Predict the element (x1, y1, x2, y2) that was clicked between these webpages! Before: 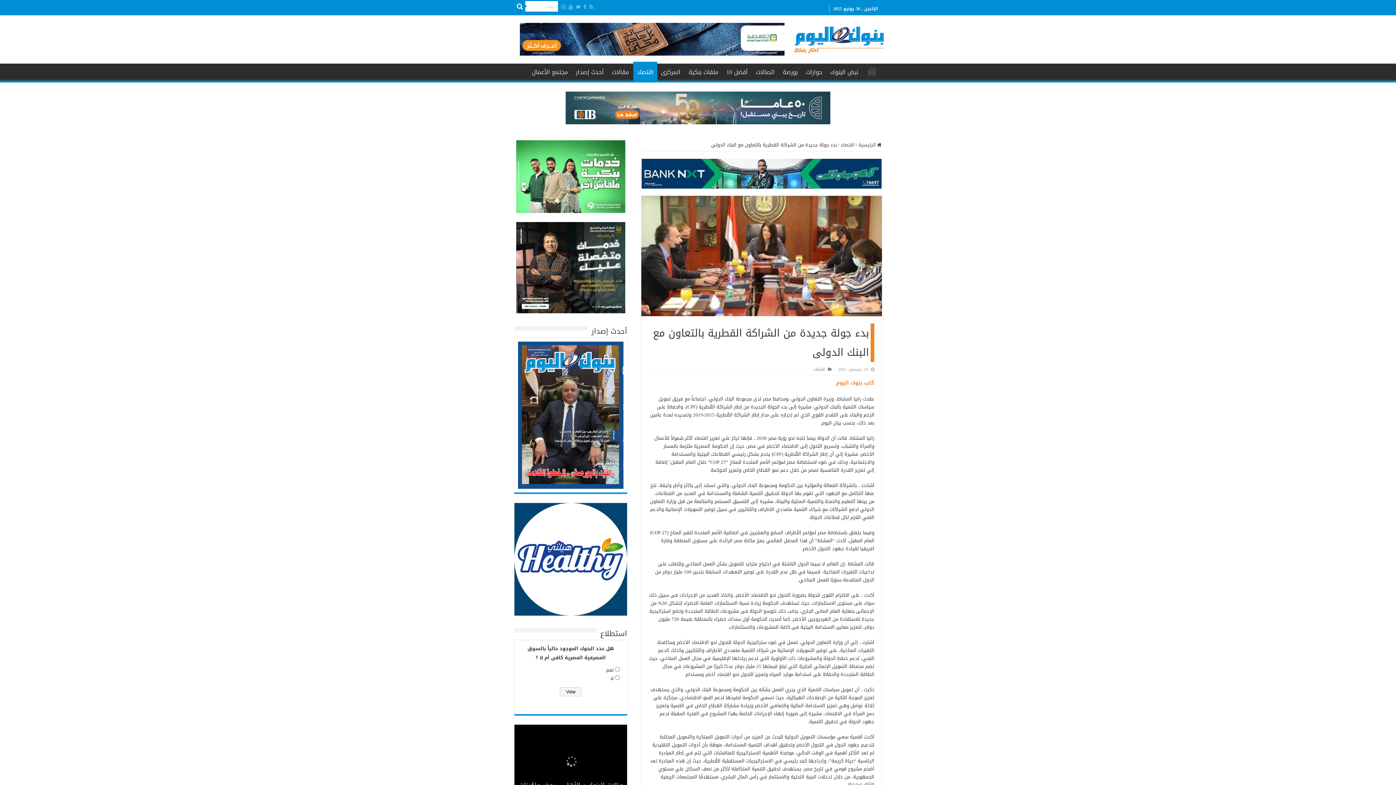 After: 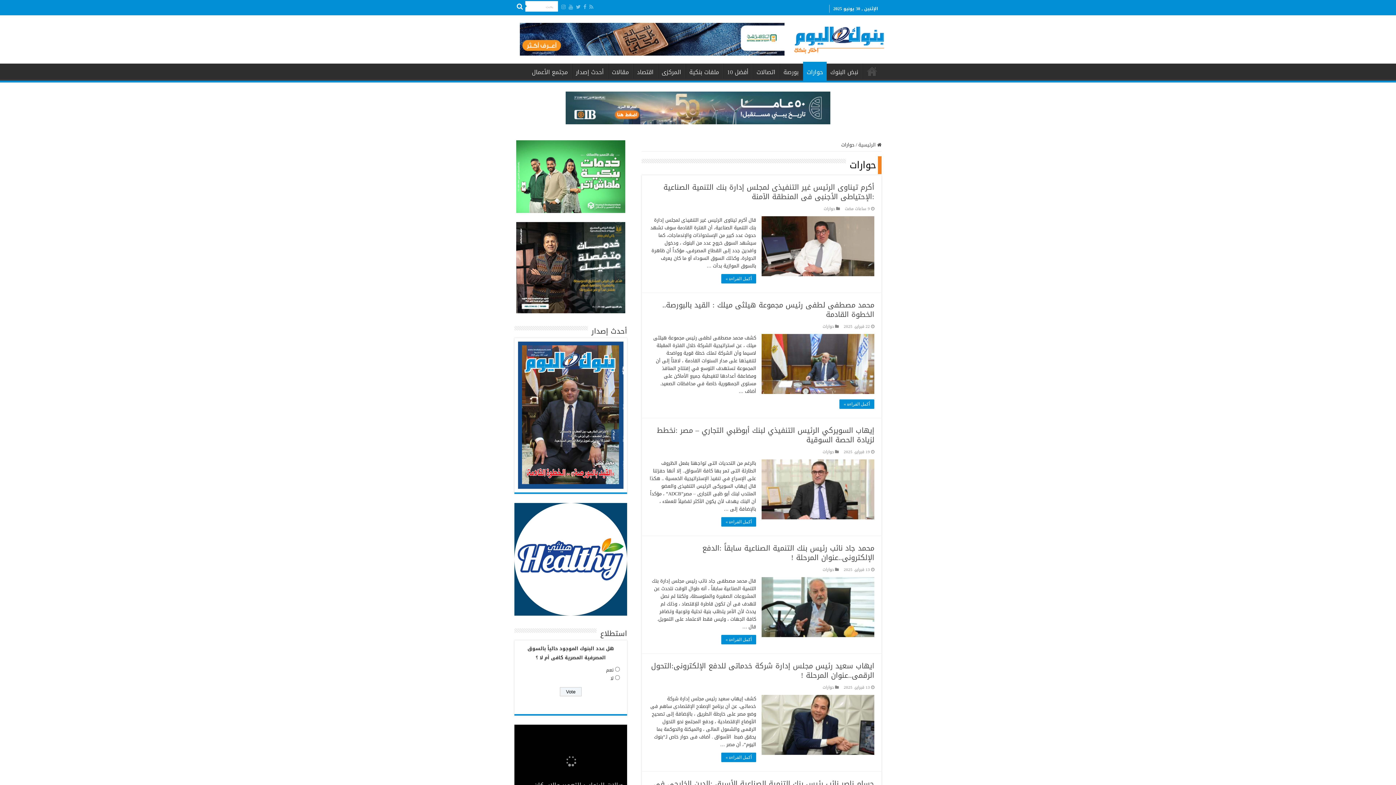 Action: label: حوارات bbox: (802, 63, 826, 79)